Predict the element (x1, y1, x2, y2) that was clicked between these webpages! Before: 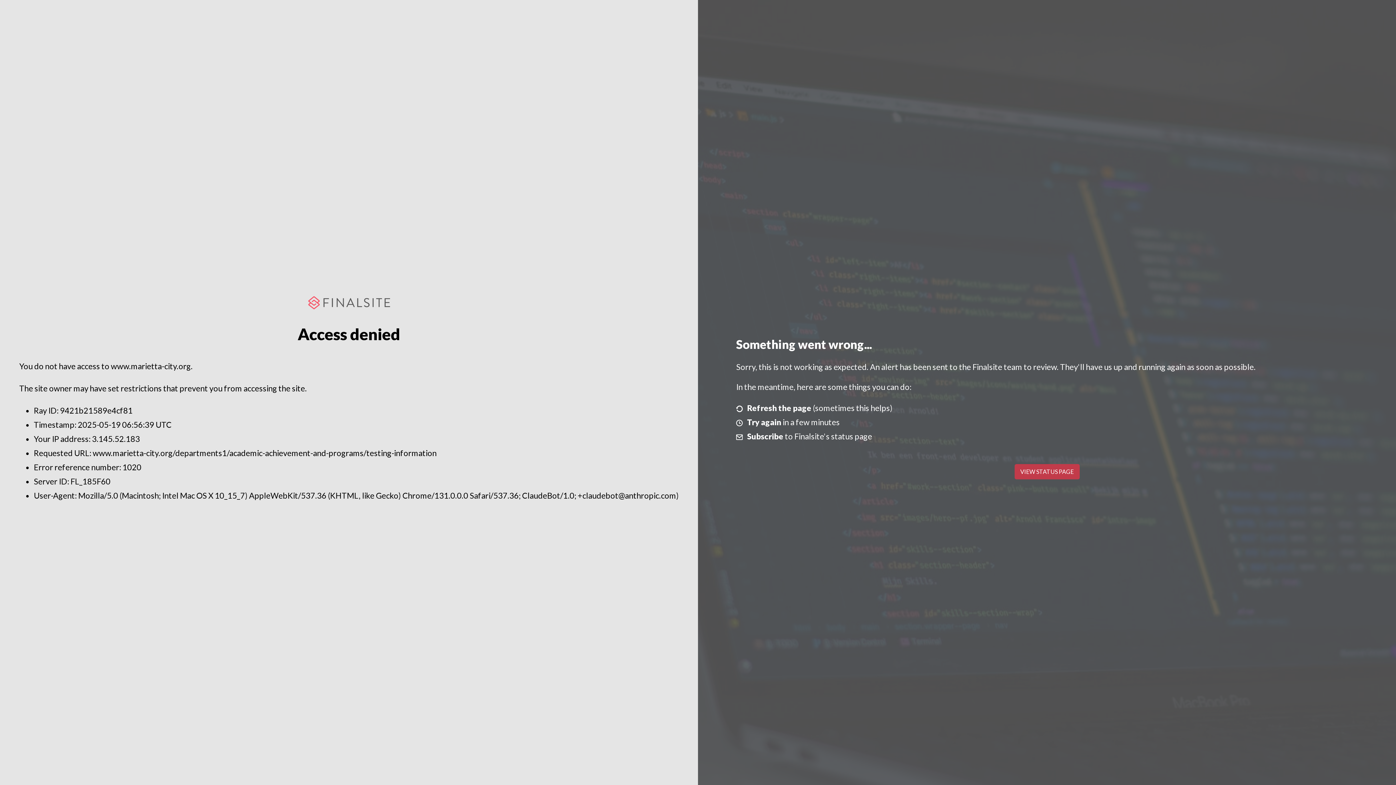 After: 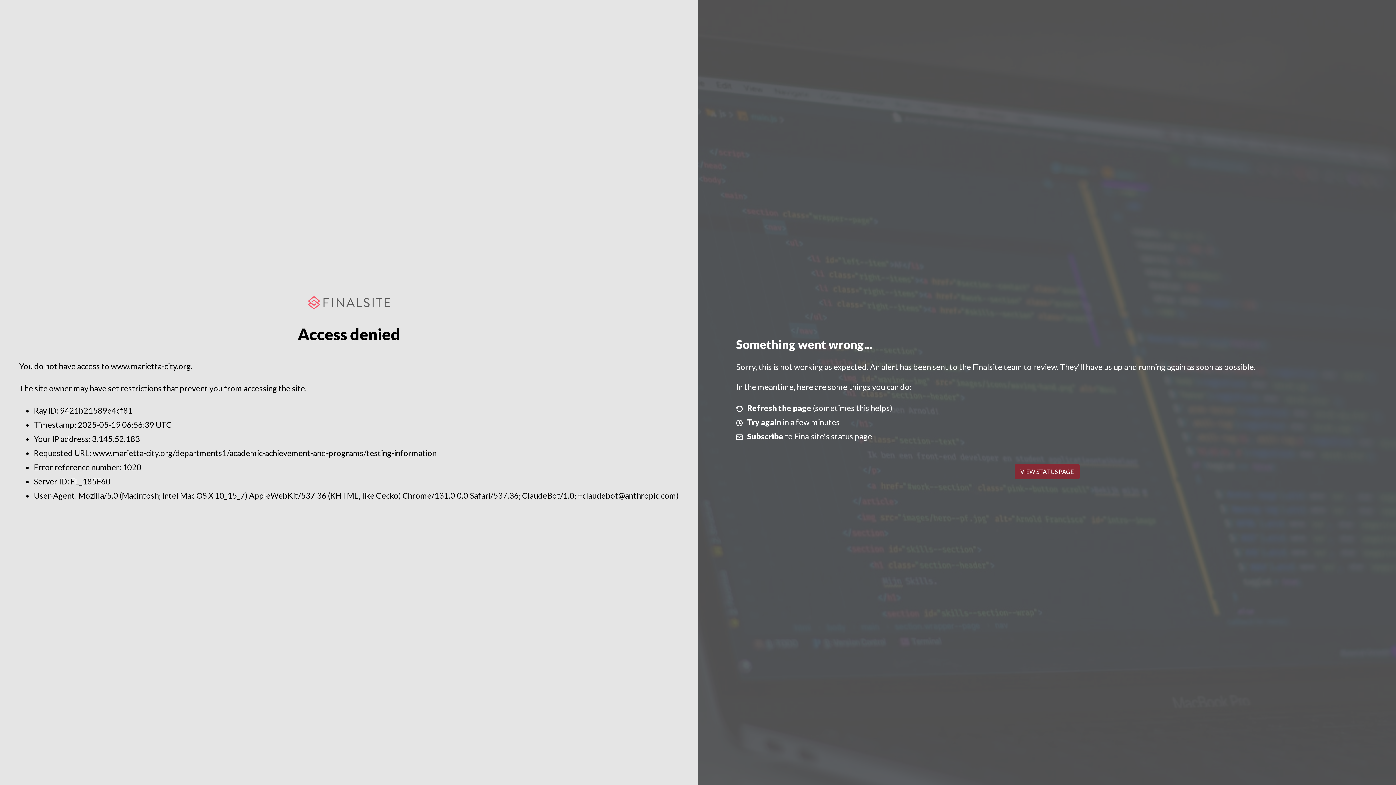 Action: label: VIEW STATUS PAGE bbox: (1014, 464, 1079, 479)